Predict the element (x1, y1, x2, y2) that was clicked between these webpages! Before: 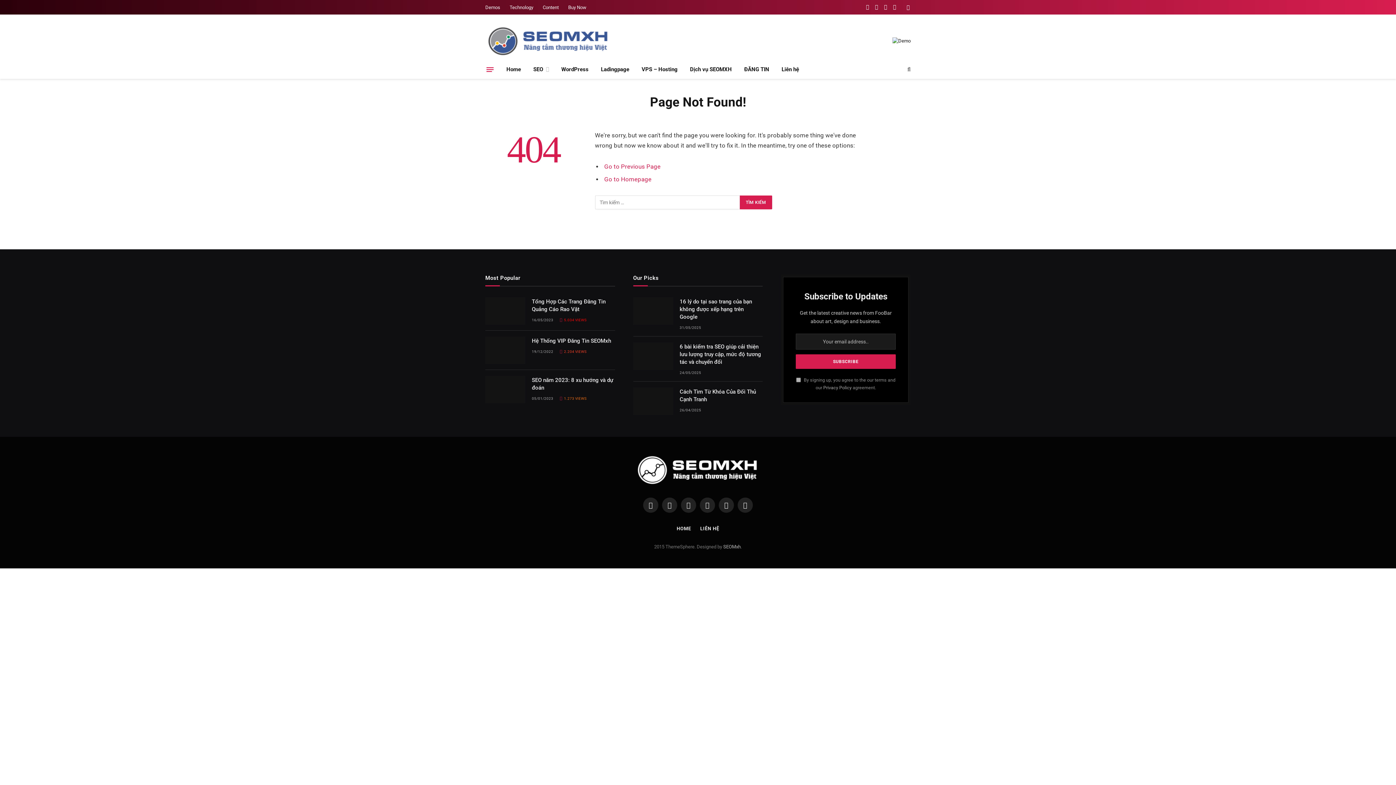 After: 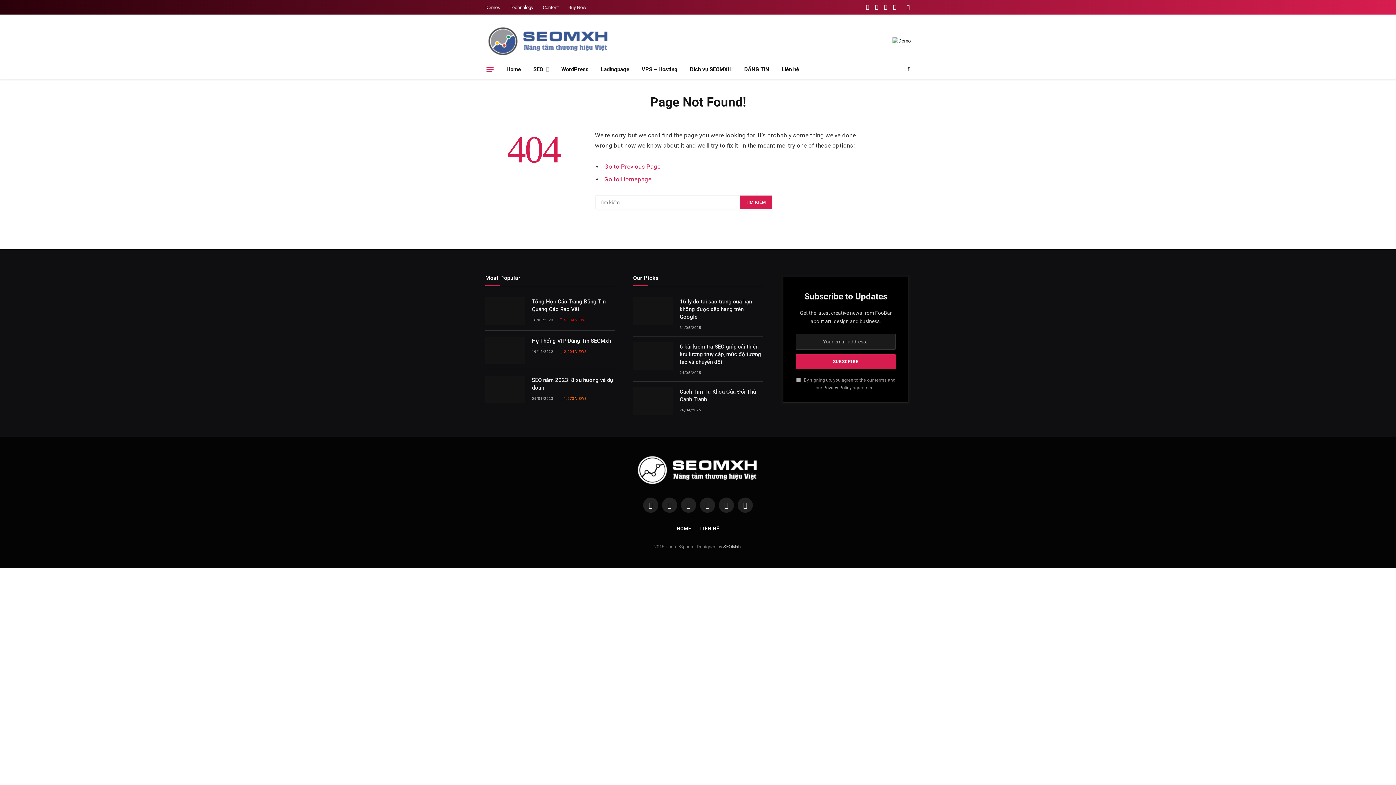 Action: bbox: (563, 0, 591, 14) label: Buy Now